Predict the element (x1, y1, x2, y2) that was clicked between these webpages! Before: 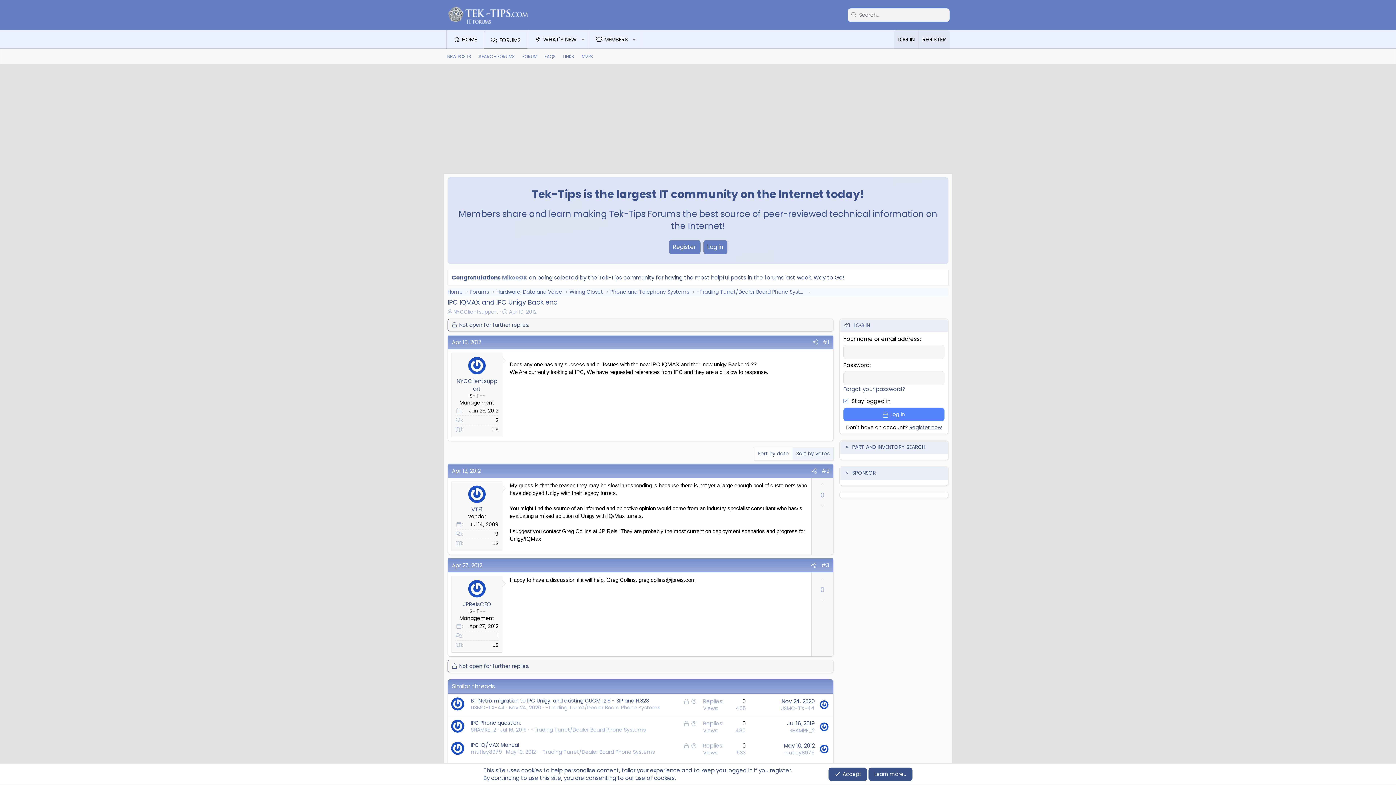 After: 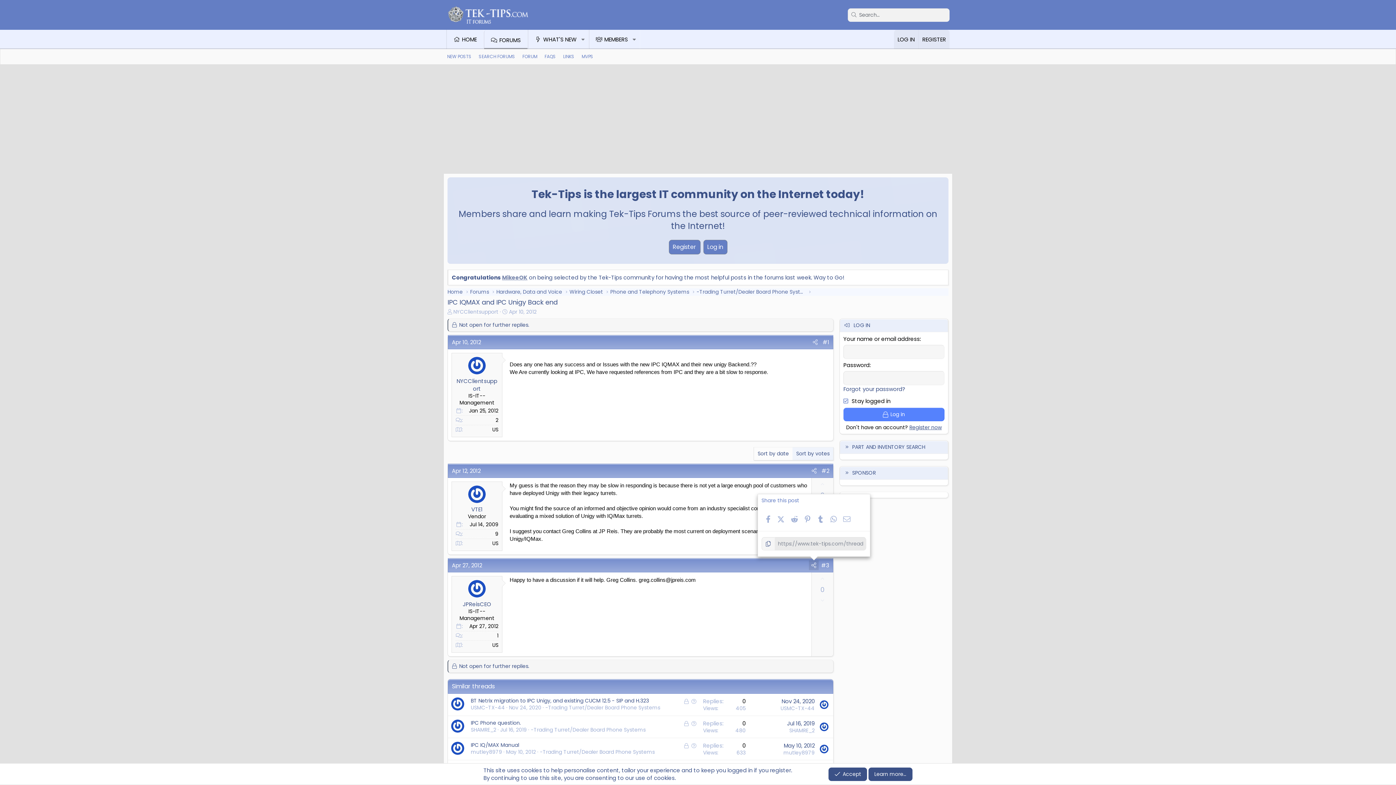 Action: bbox: (809, 560, 818, 570) label: Share